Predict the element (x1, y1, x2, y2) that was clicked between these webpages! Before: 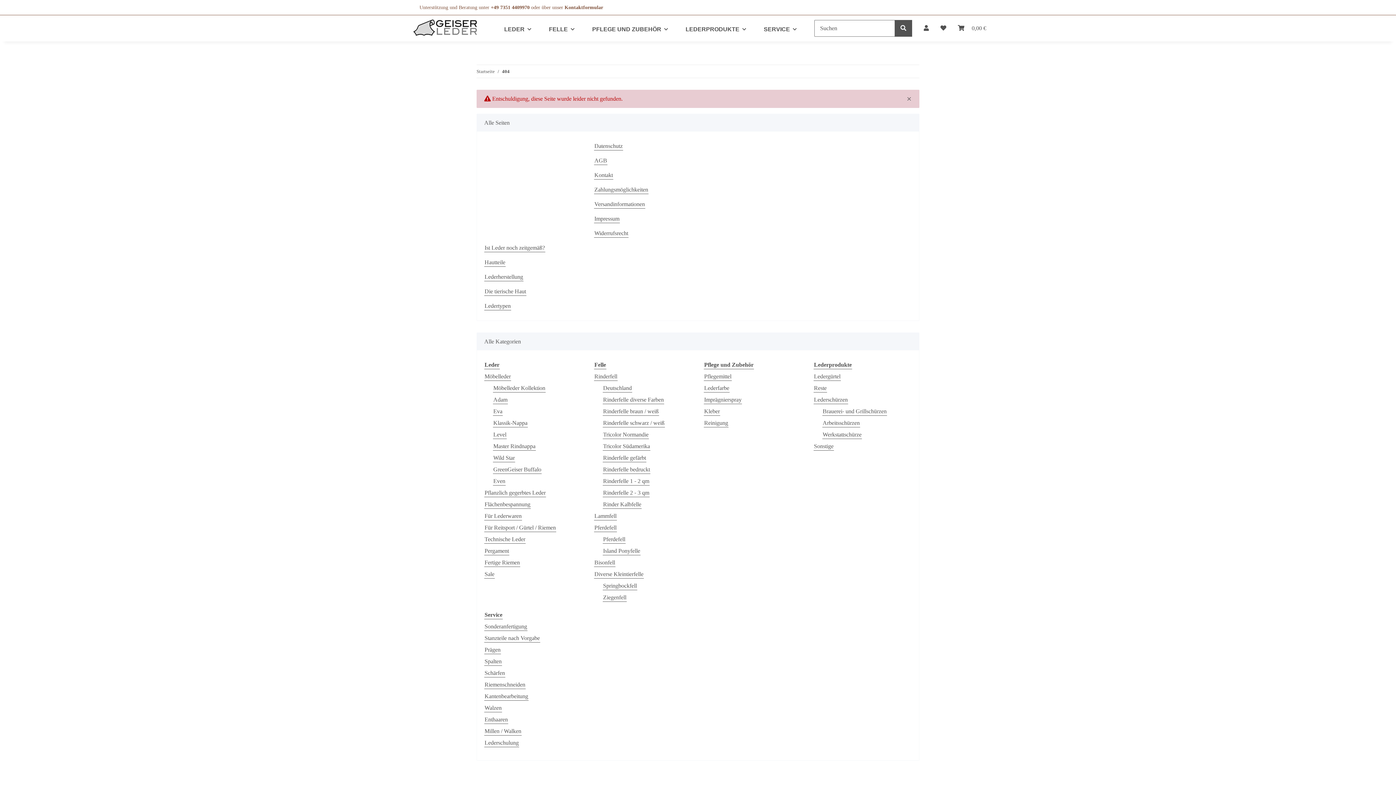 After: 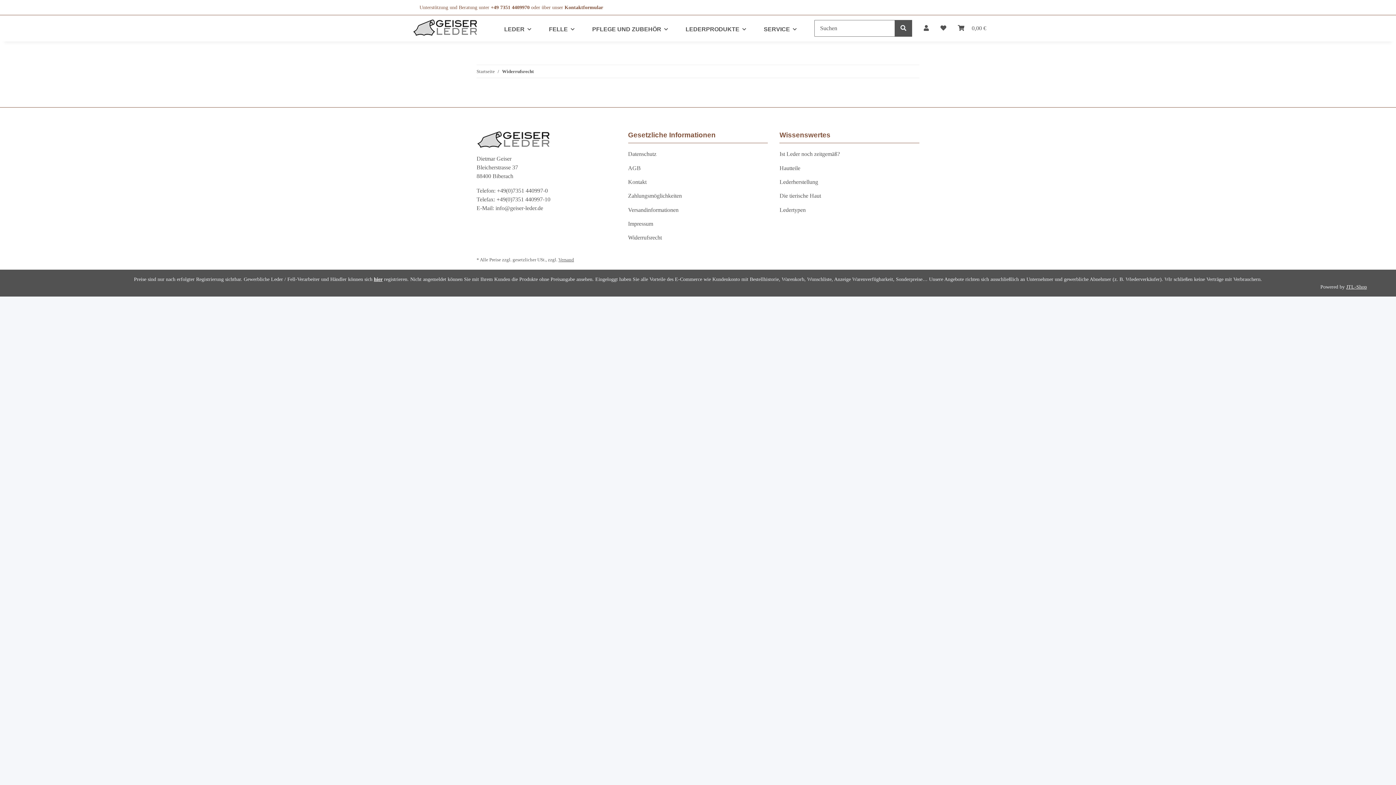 Action: label: Widerrufsrecht bbox: (594, 229, 628, 237)